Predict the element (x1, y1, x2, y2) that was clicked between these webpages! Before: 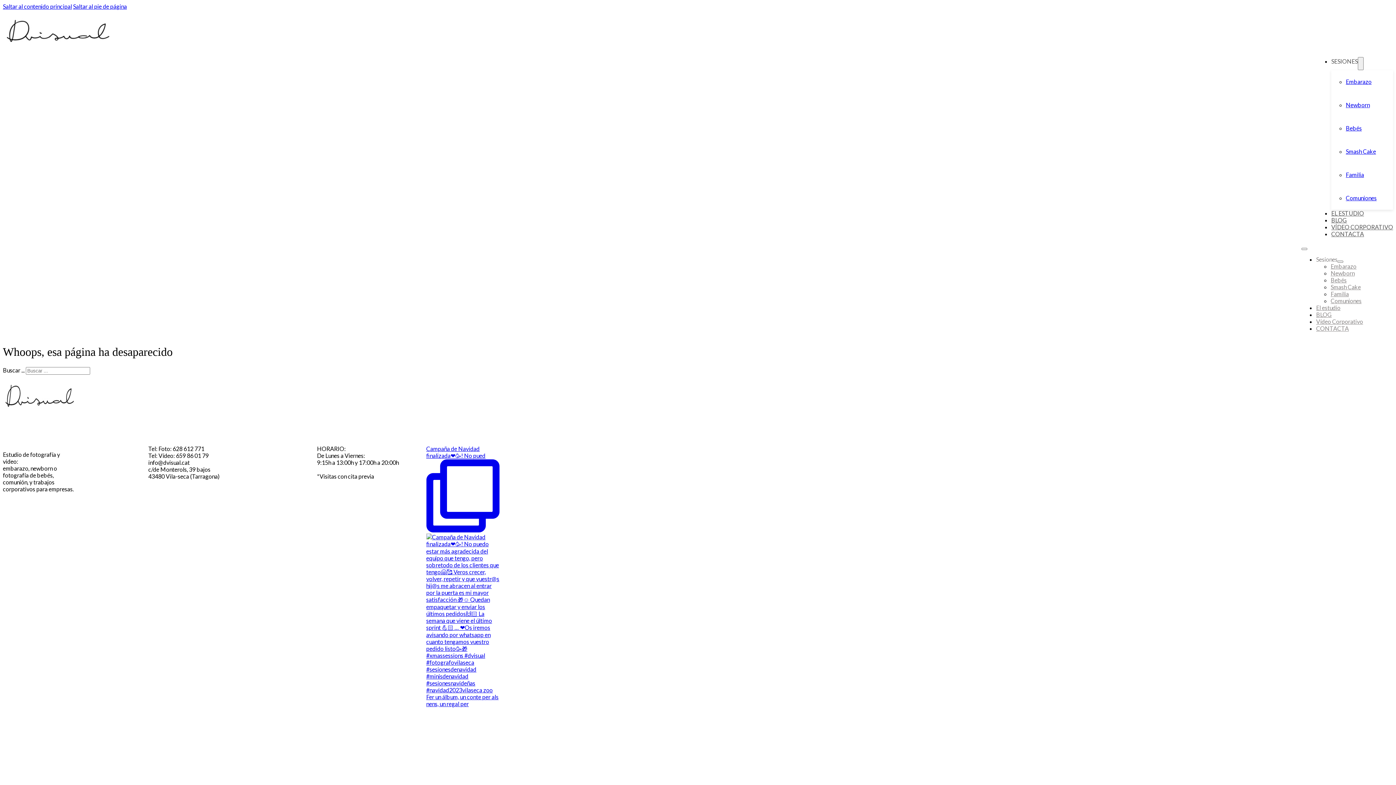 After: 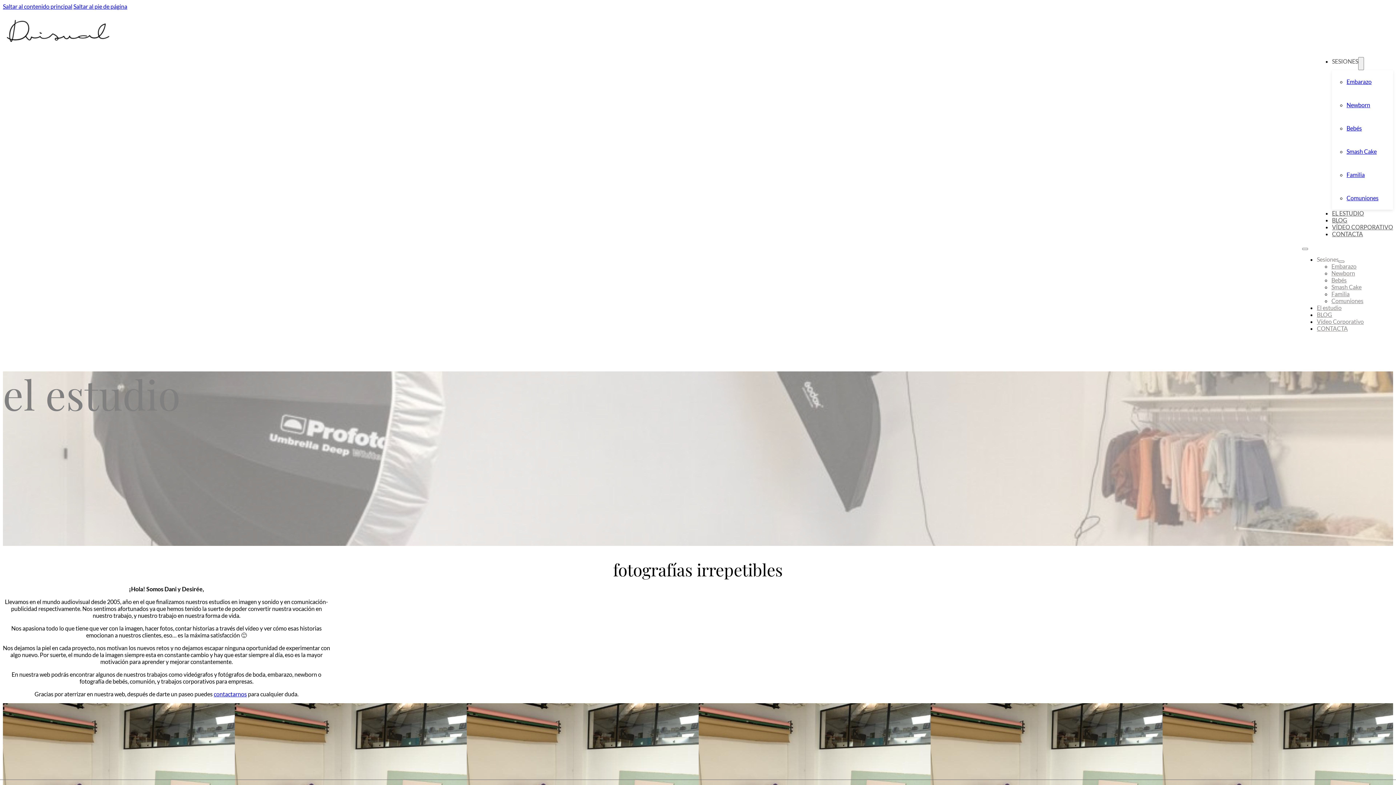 Action: bbox: (1316, 304, 1340, 311) label: El estudio